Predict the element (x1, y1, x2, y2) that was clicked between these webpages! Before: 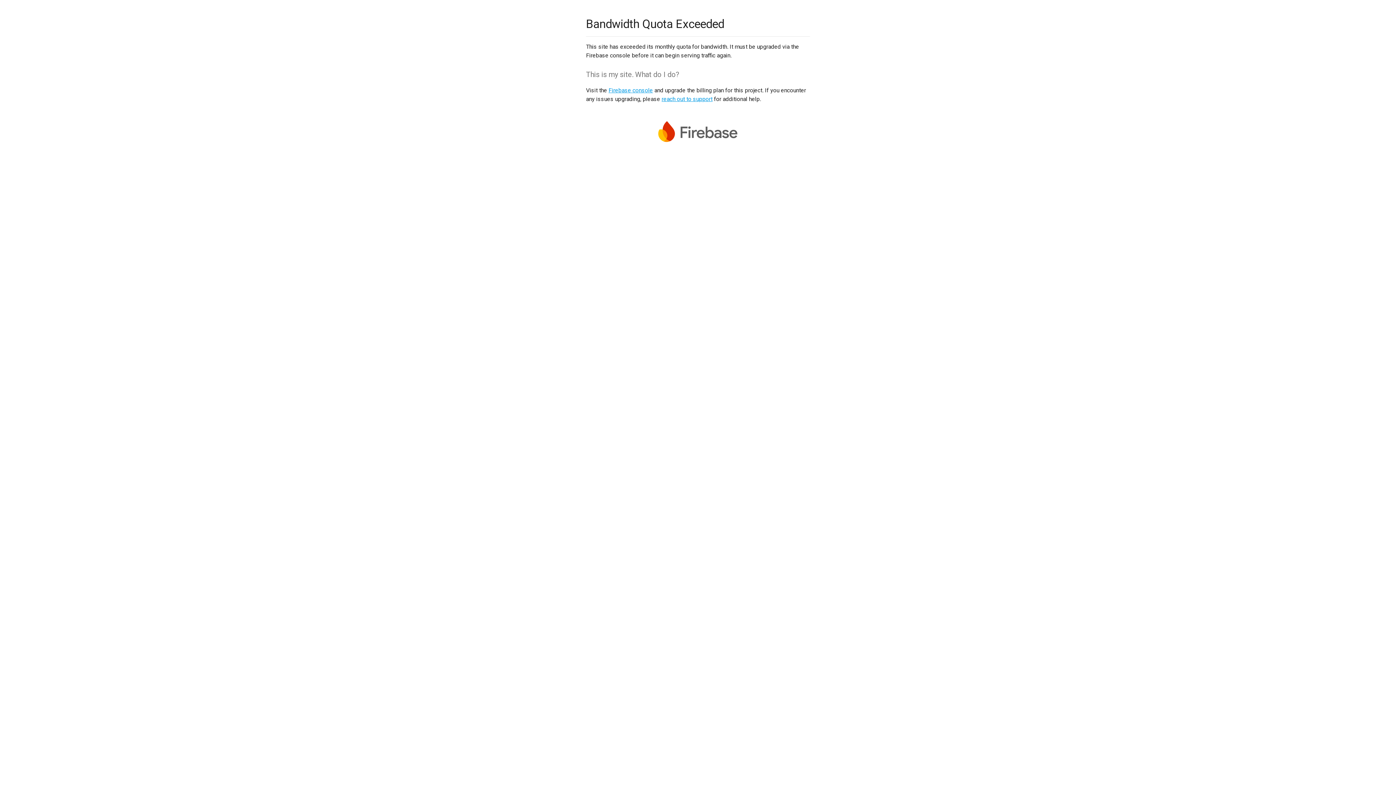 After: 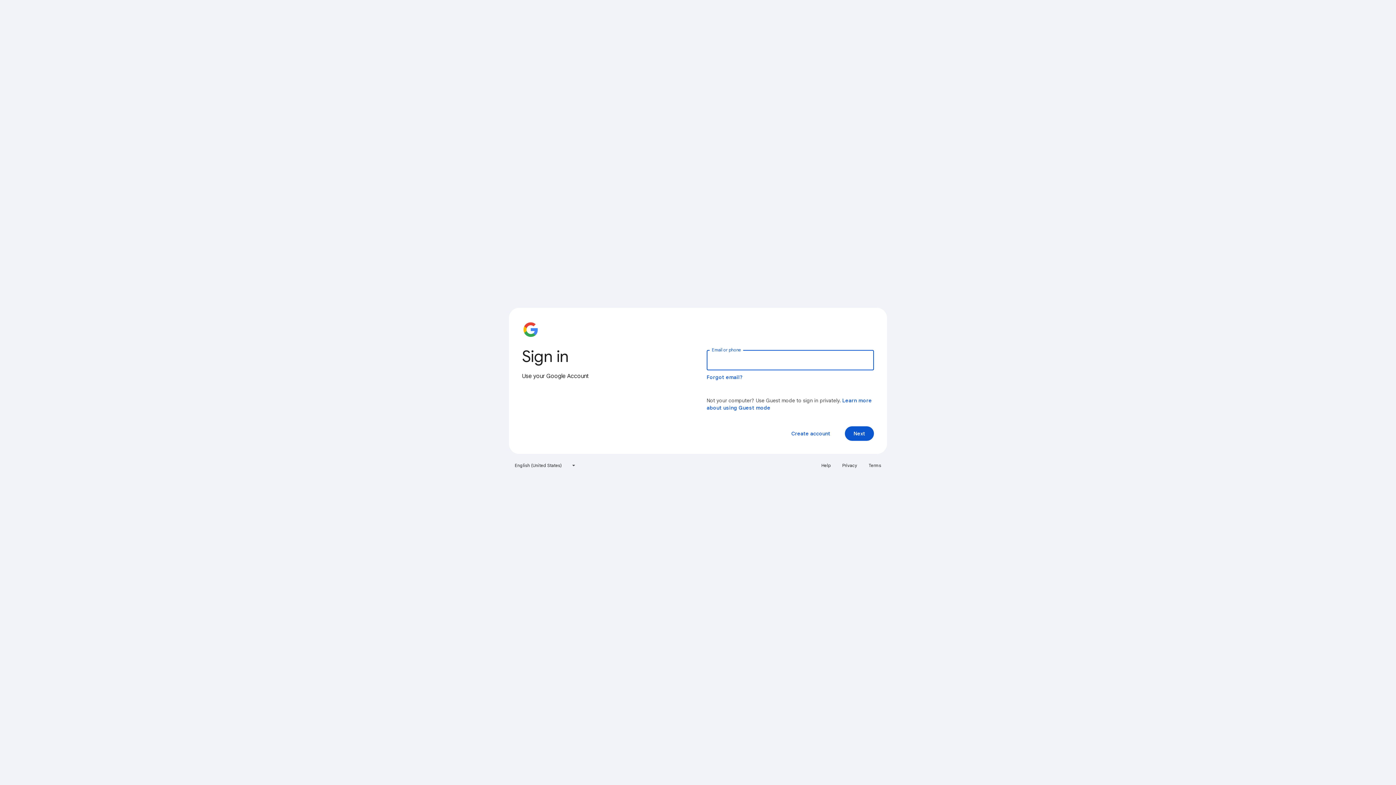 Action: label: Firebase console bbox: (608, 86, 653, 93)